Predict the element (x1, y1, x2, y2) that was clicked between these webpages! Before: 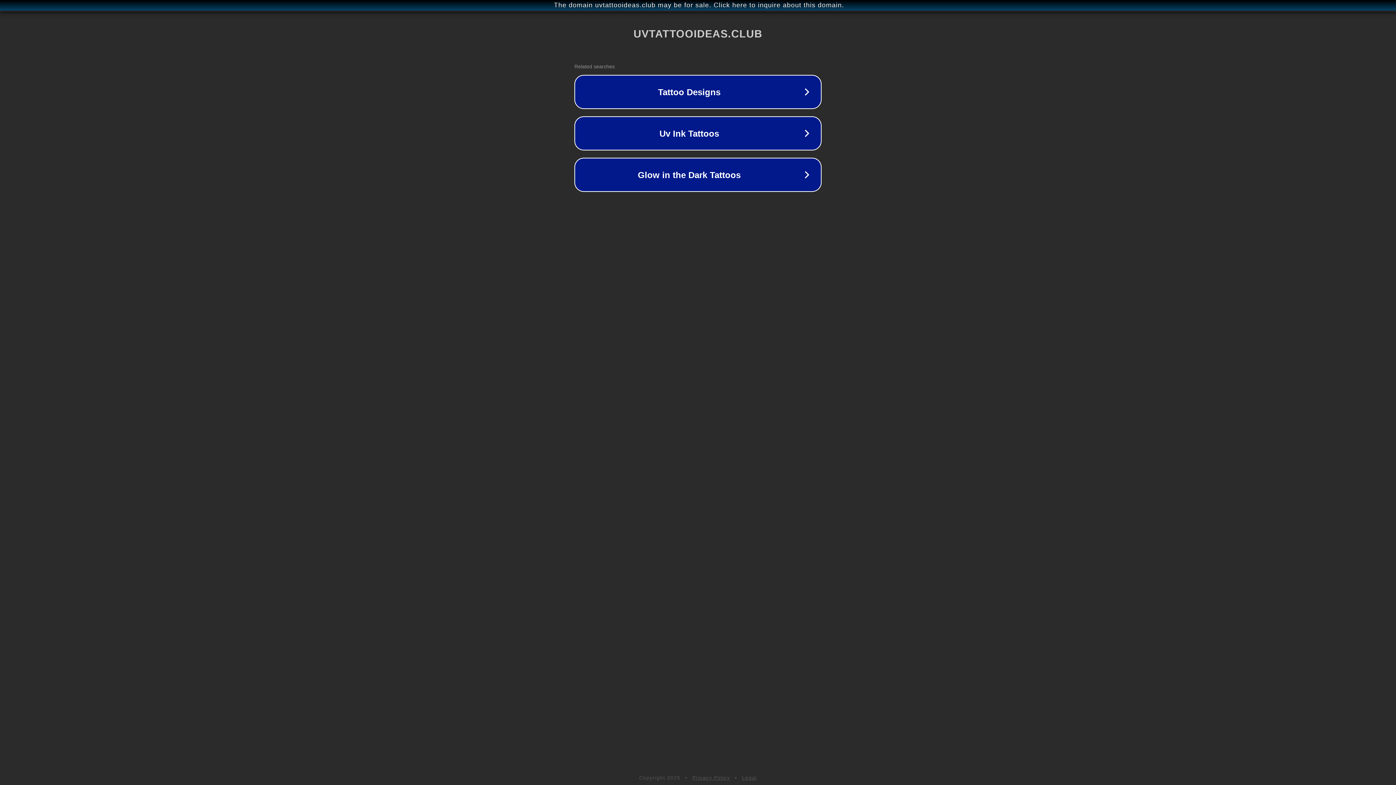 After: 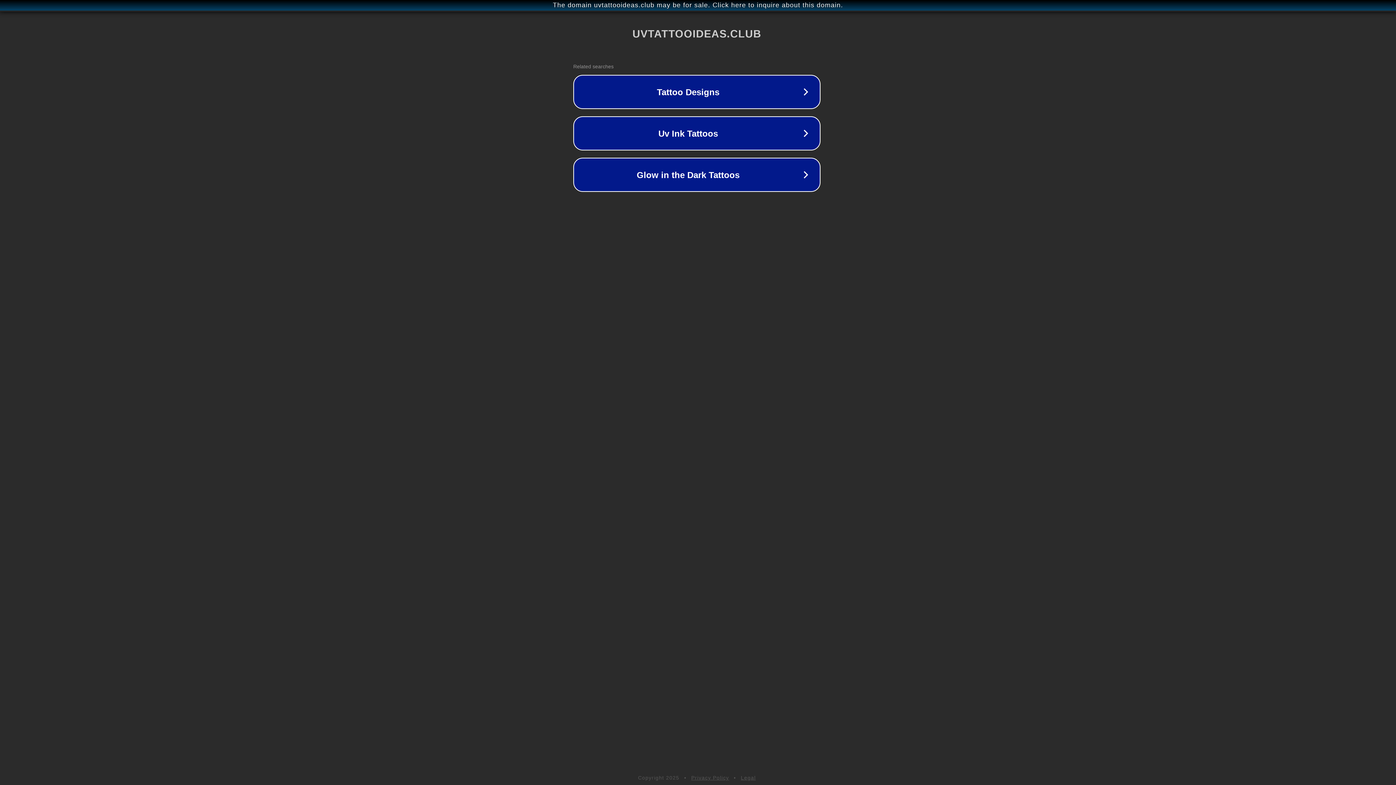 Action: label: The domain uvtattooideas.club may be for sale. Click here to inquire about this domain. bbox: (1, 1, 1397, 9)